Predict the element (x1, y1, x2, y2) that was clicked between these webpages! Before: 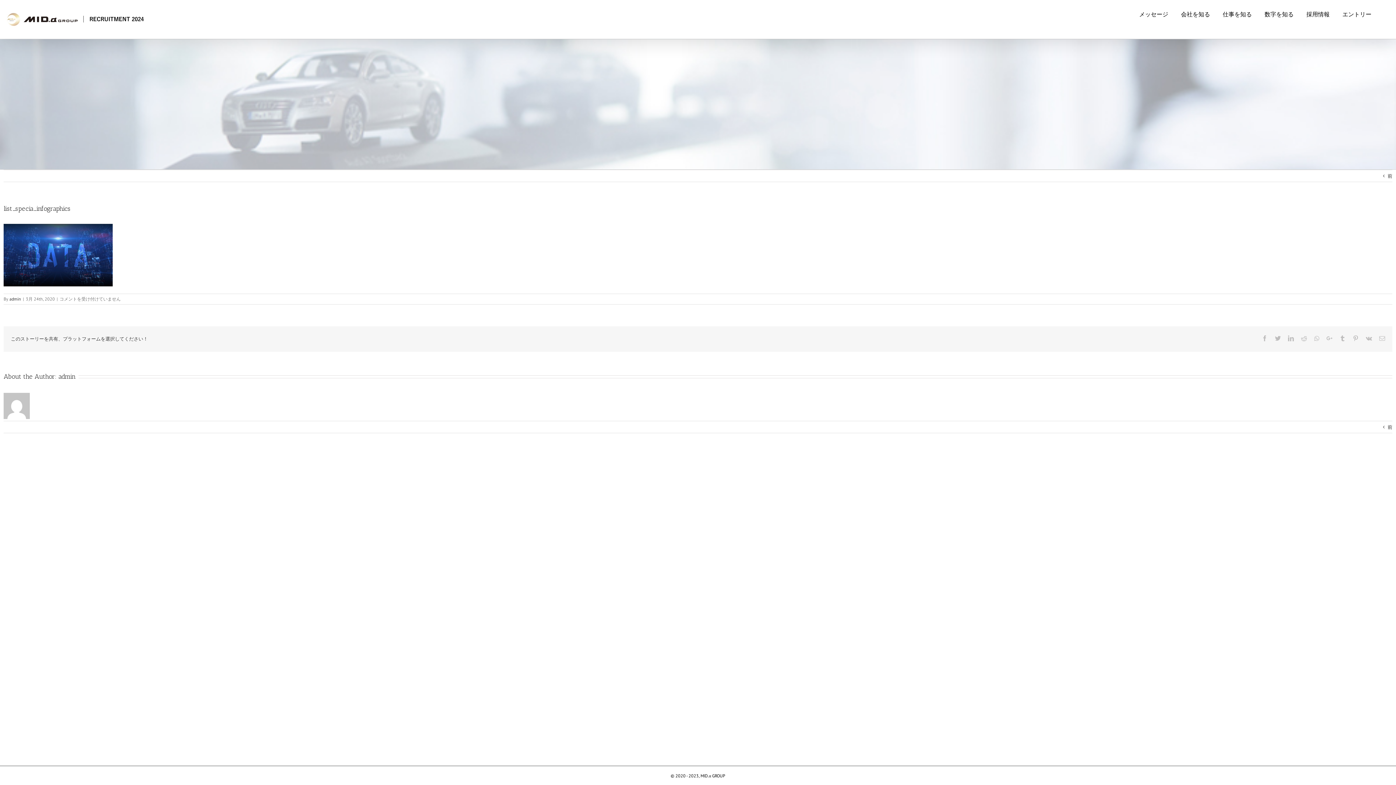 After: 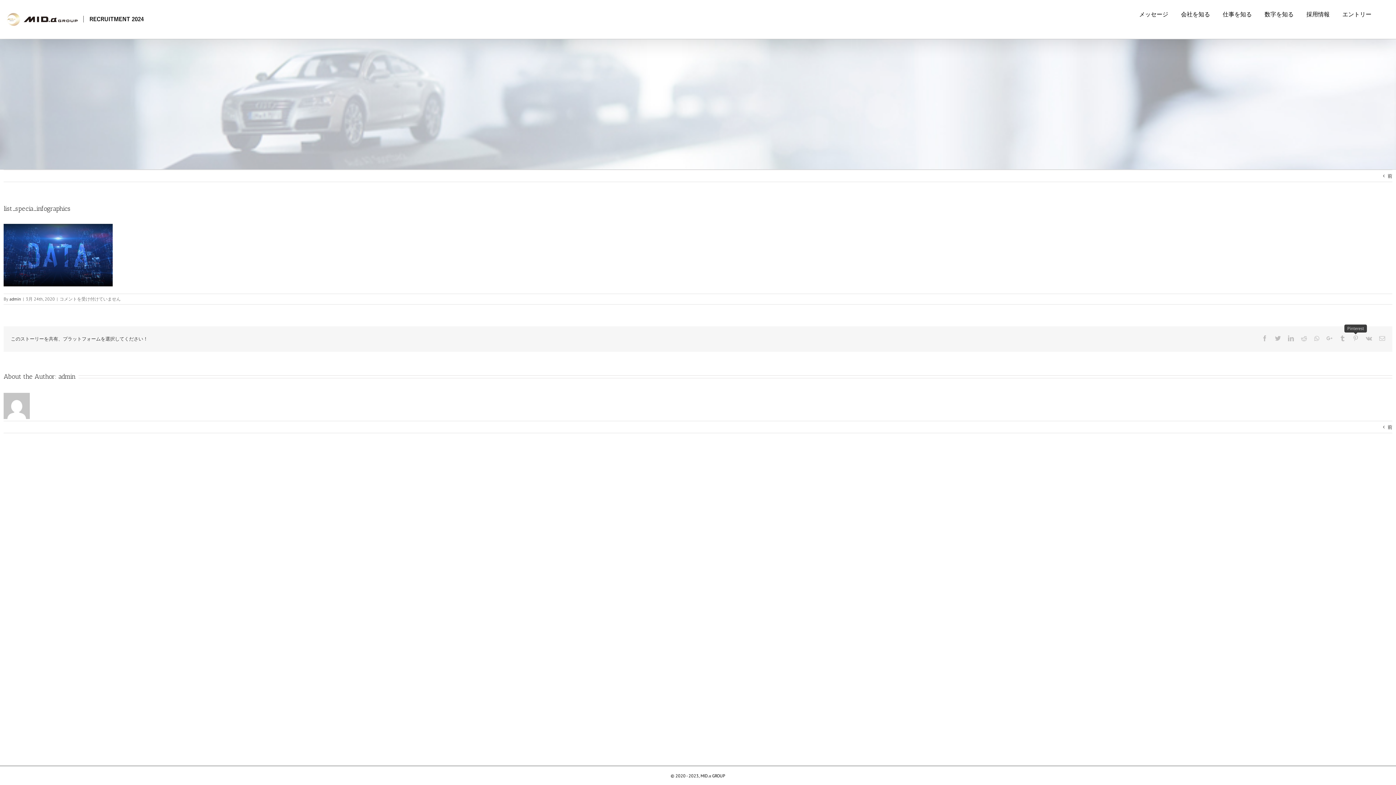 Action: bbox: (1353, 335, 1358, 341) label: Pinterest